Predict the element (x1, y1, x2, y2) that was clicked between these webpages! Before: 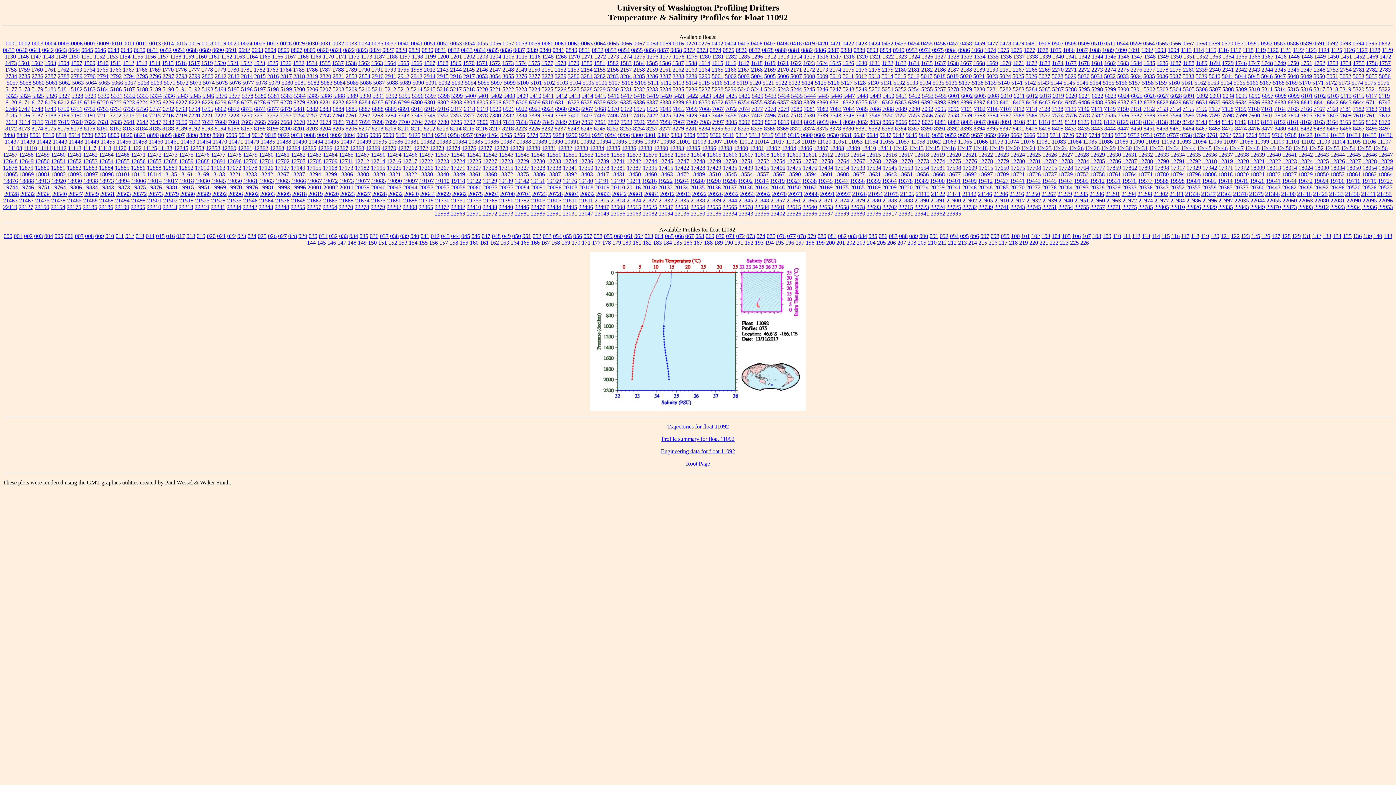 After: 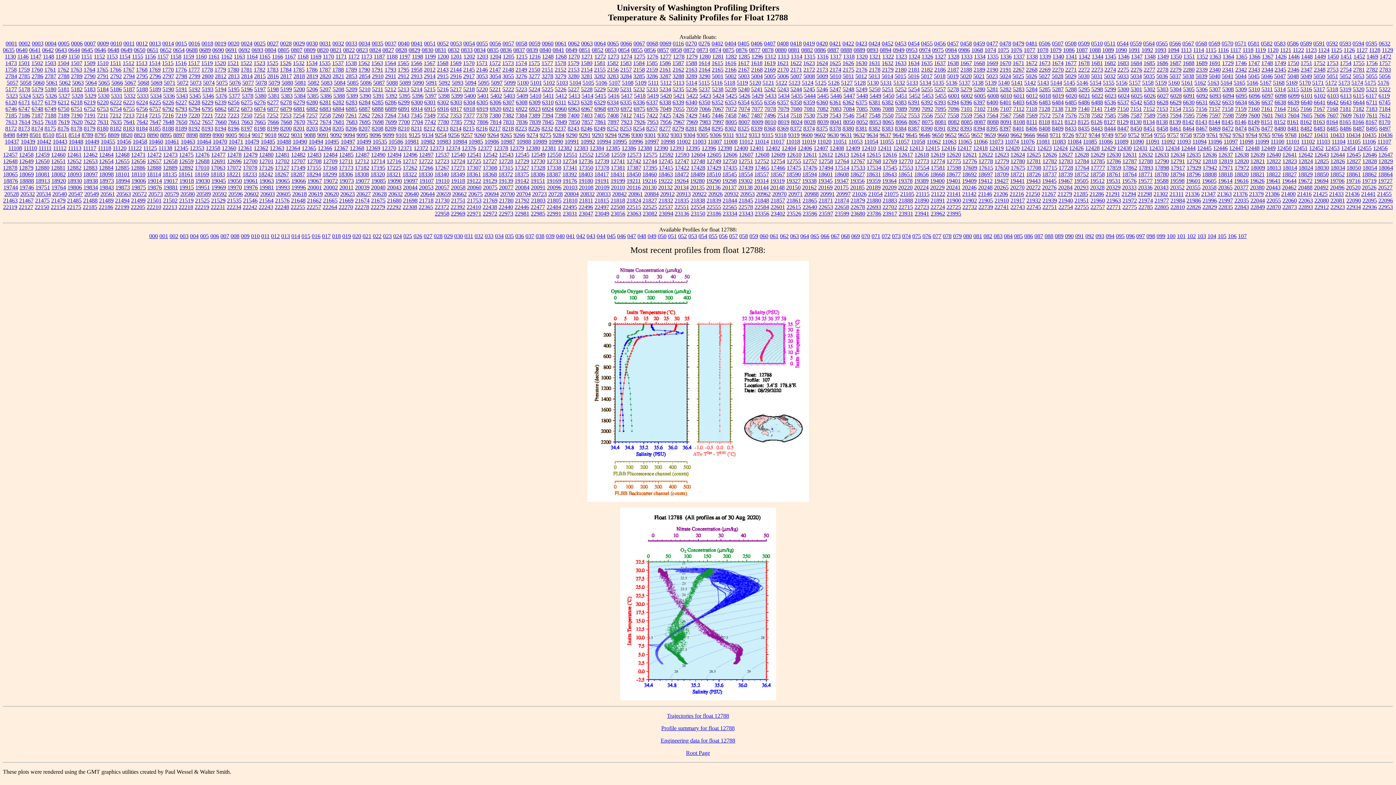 Action: label: 12788 bbox: (1138, 158, 1153, 164)